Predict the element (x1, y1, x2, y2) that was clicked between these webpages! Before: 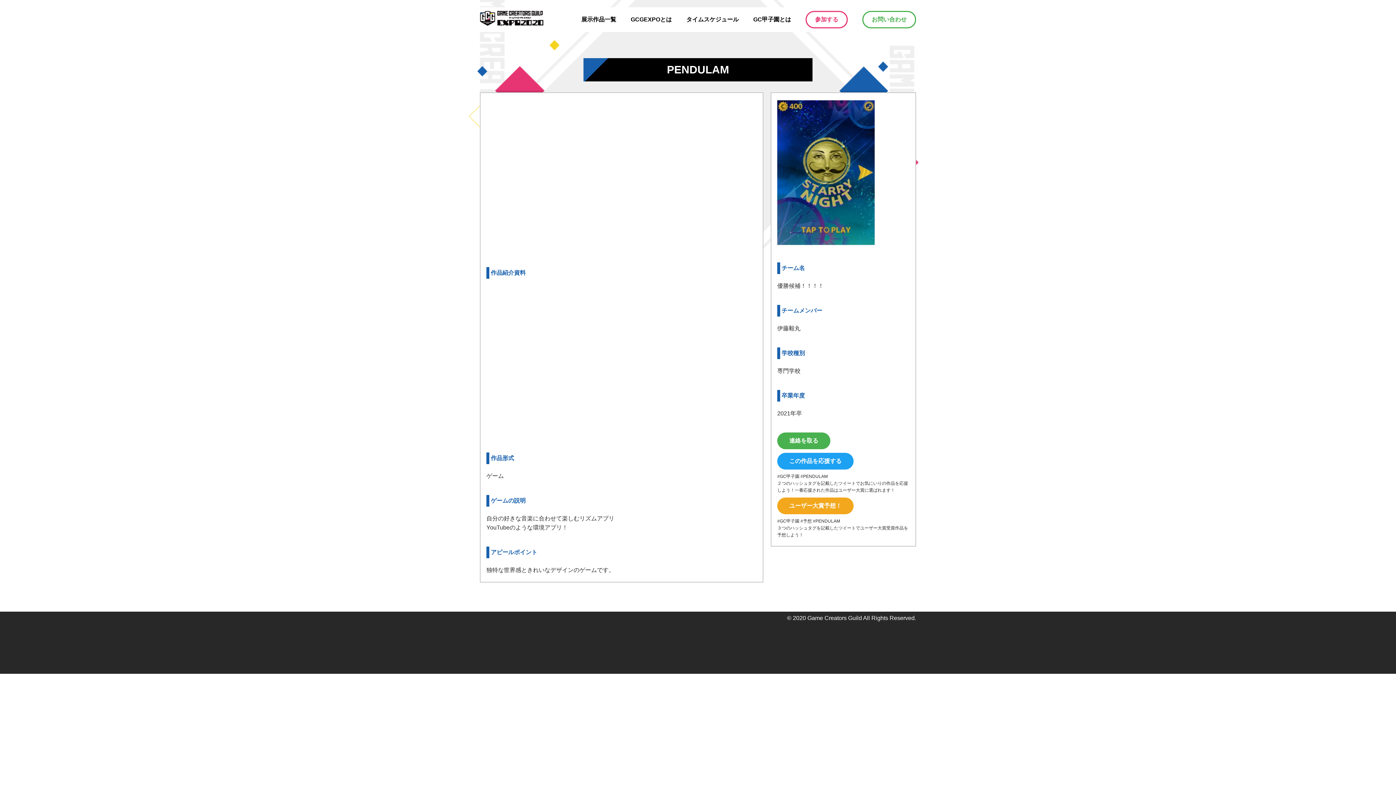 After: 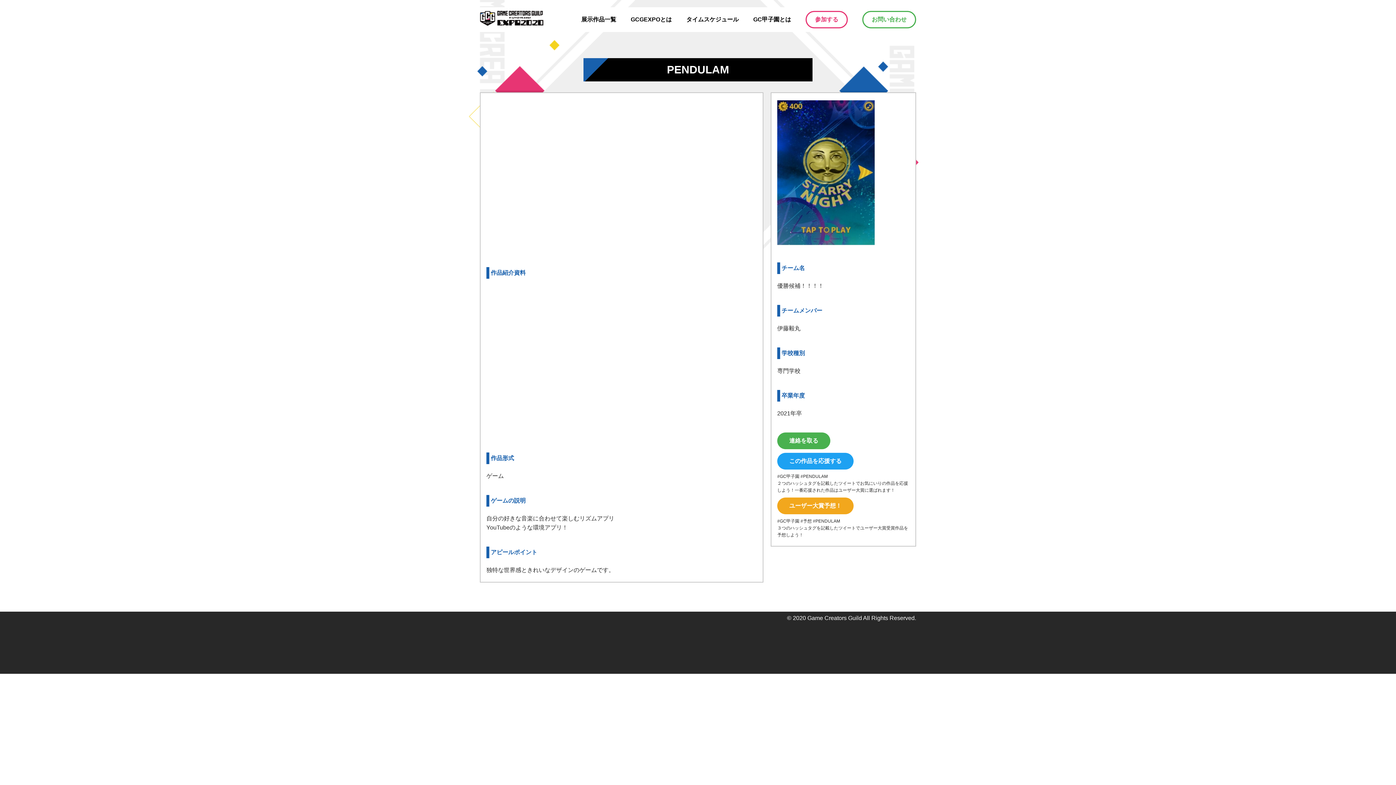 Action: label: この作品を応援する bbox: (777, 453, 853, 469)